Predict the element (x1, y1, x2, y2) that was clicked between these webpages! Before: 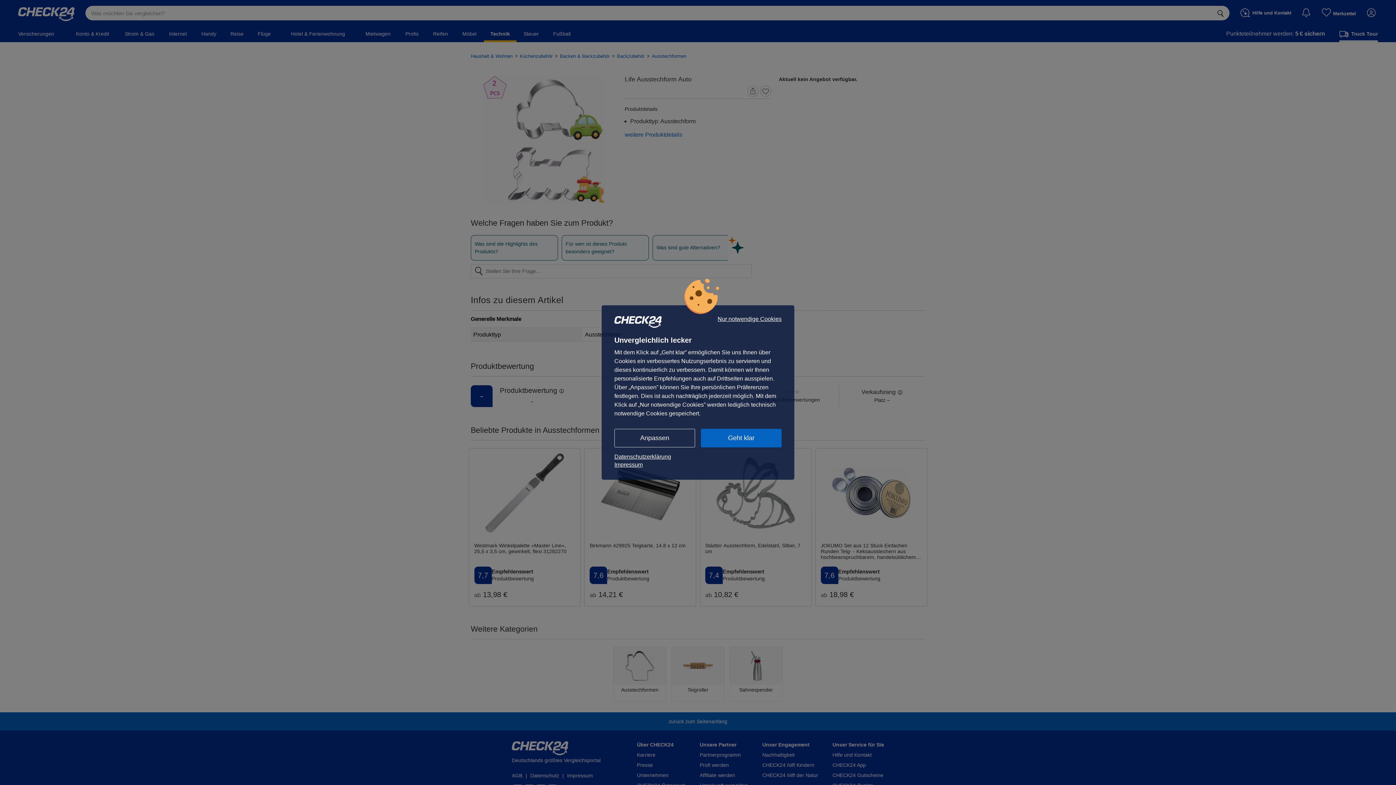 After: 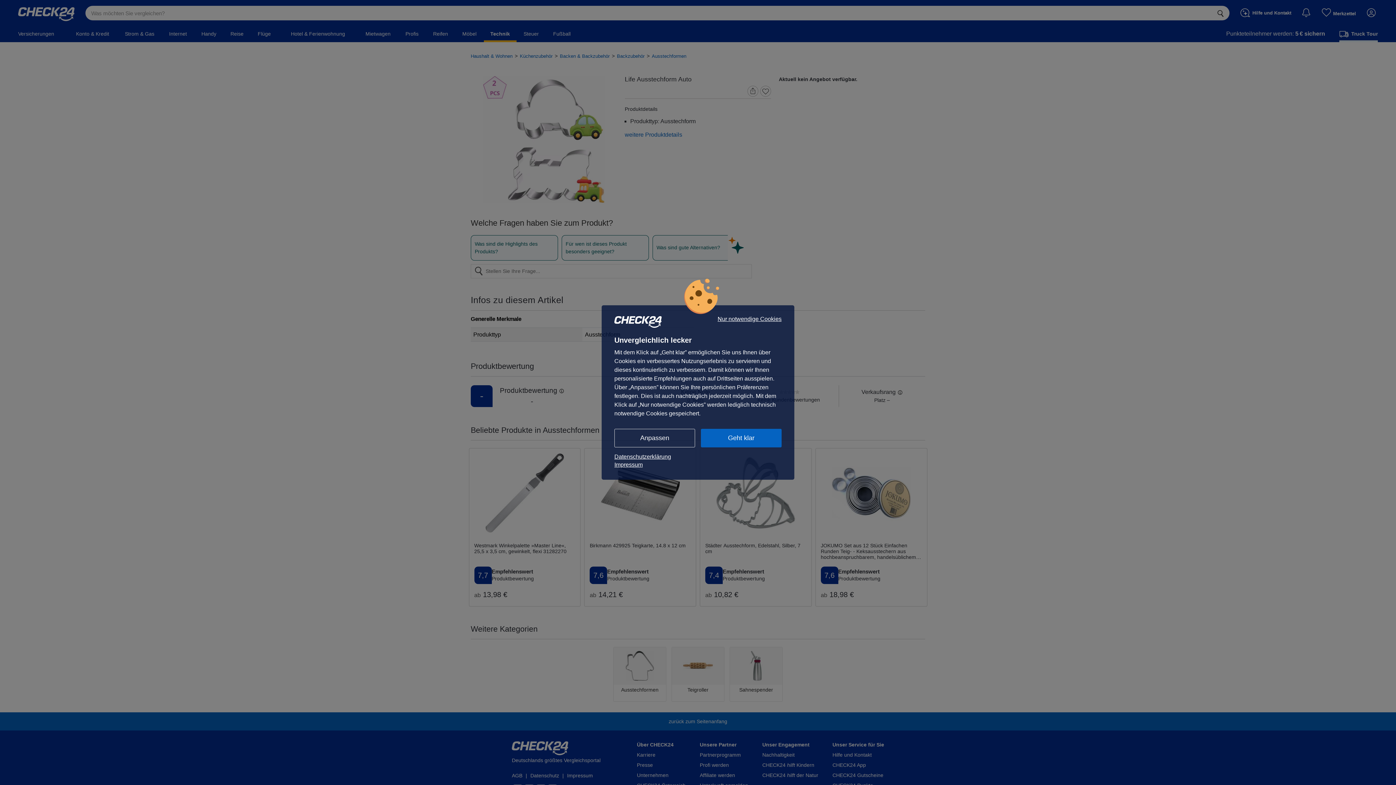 Action: label: Impressum bbox: (614, 461, 781, 469)